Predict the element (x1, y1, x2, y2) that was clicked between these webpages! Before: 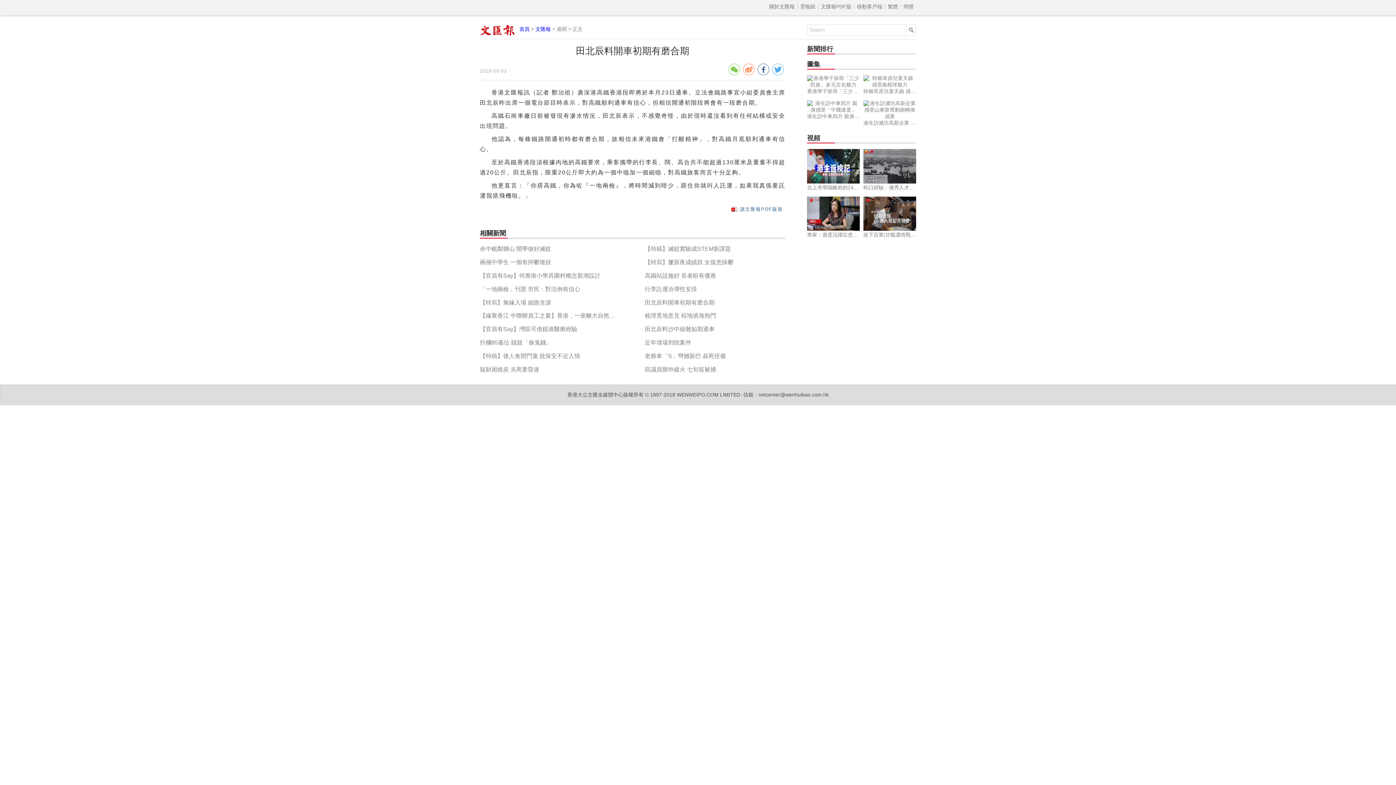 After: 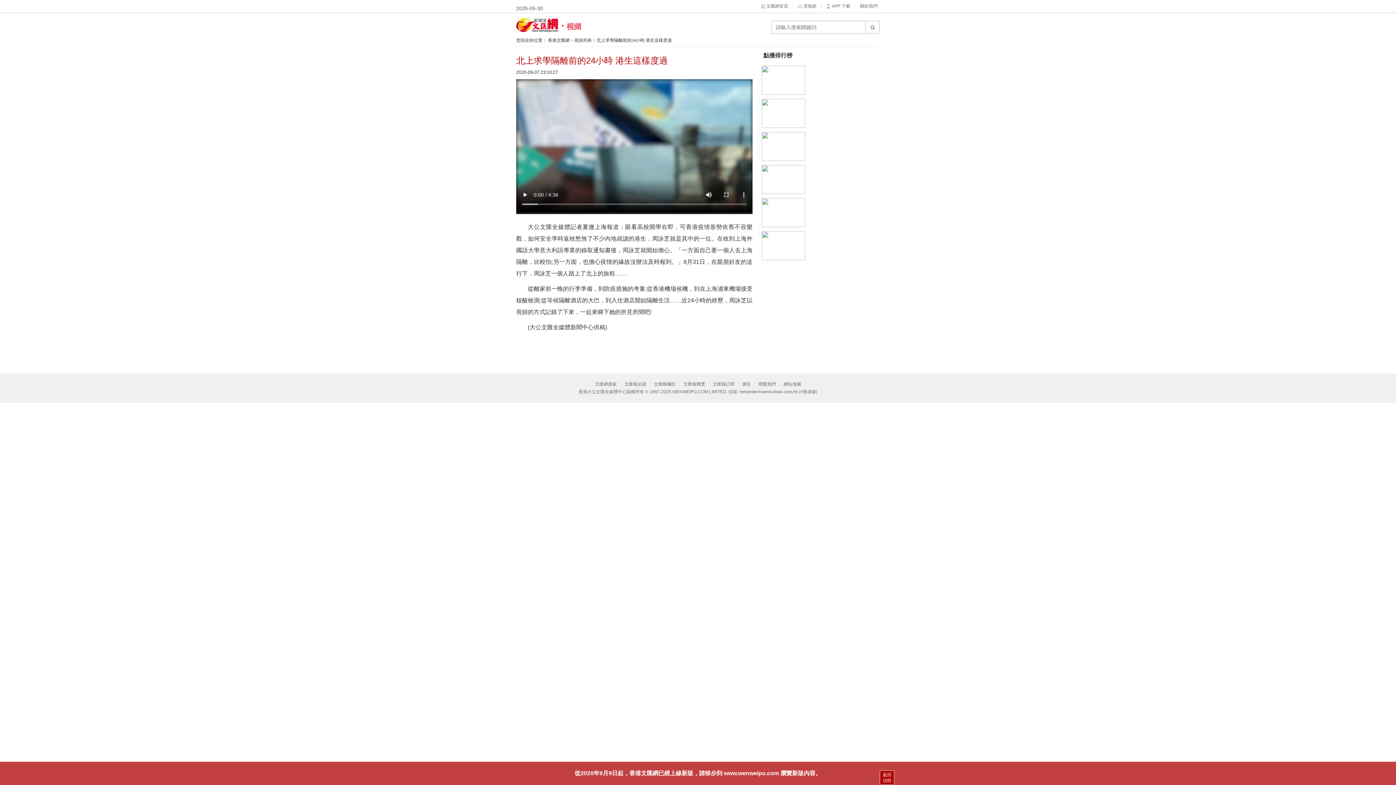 Action: bbox: (807, 149, 861, 191) label: 北上求學隔離前的24小時 港生這樣度過